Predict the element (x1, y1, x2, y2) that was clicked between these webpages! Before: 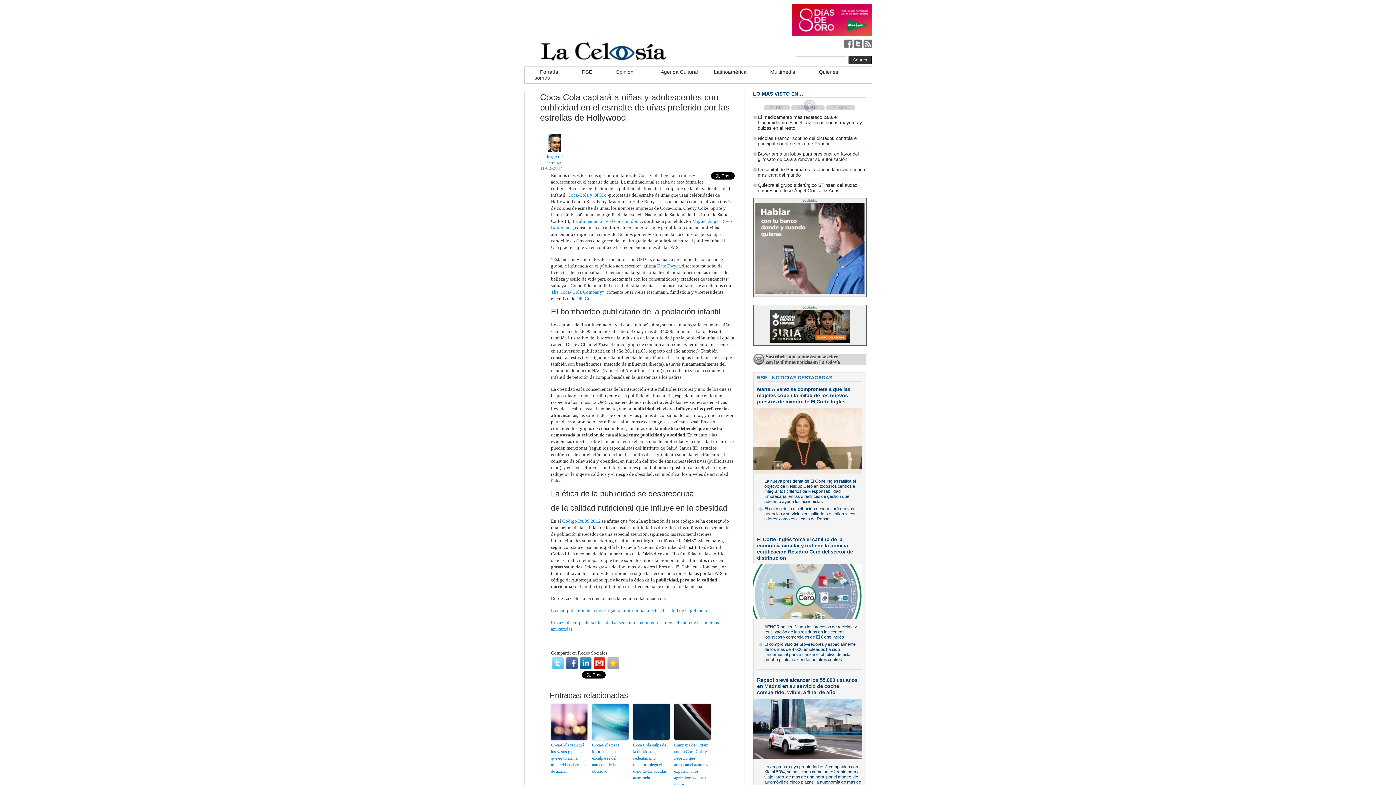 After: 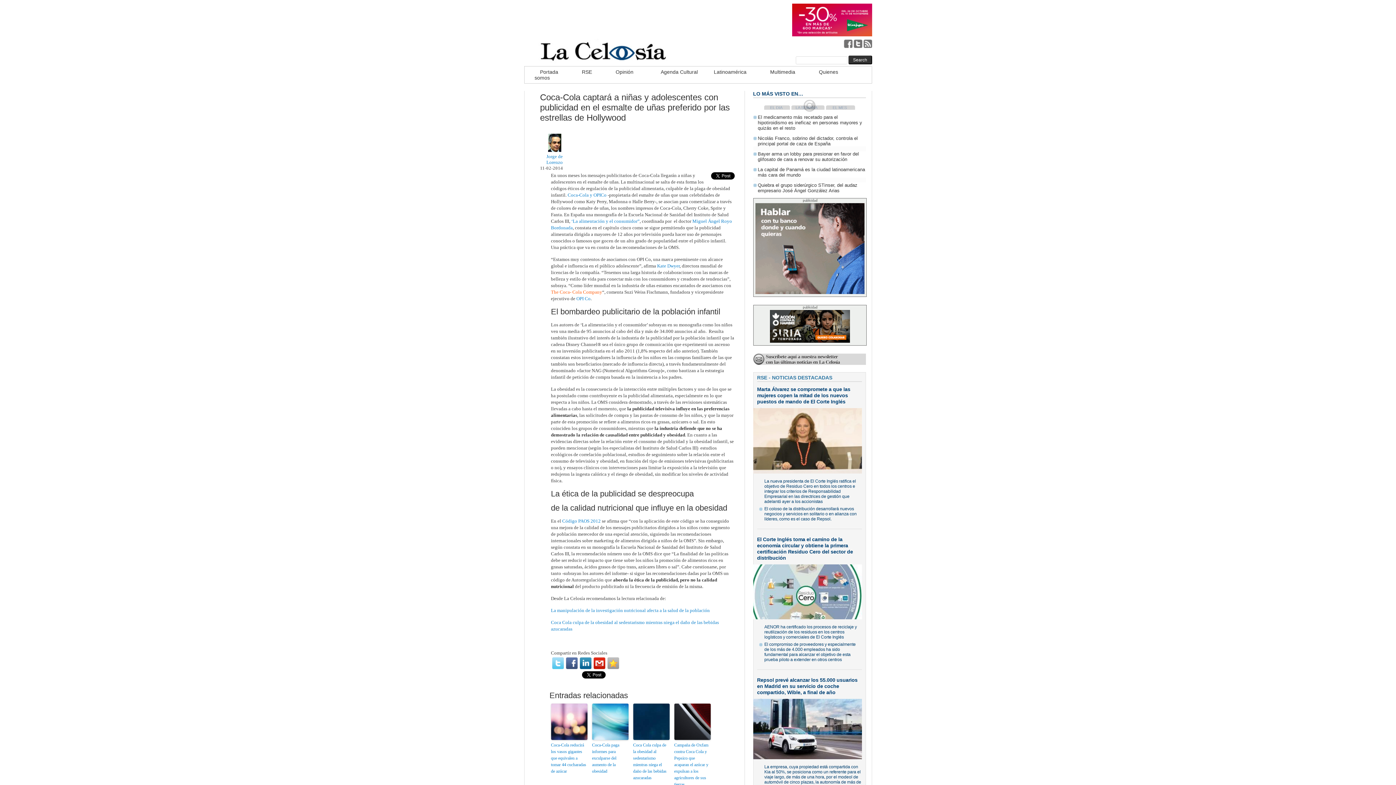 Action: label: The Coca- Cola Company bbox: (551, 289, 602, 294)